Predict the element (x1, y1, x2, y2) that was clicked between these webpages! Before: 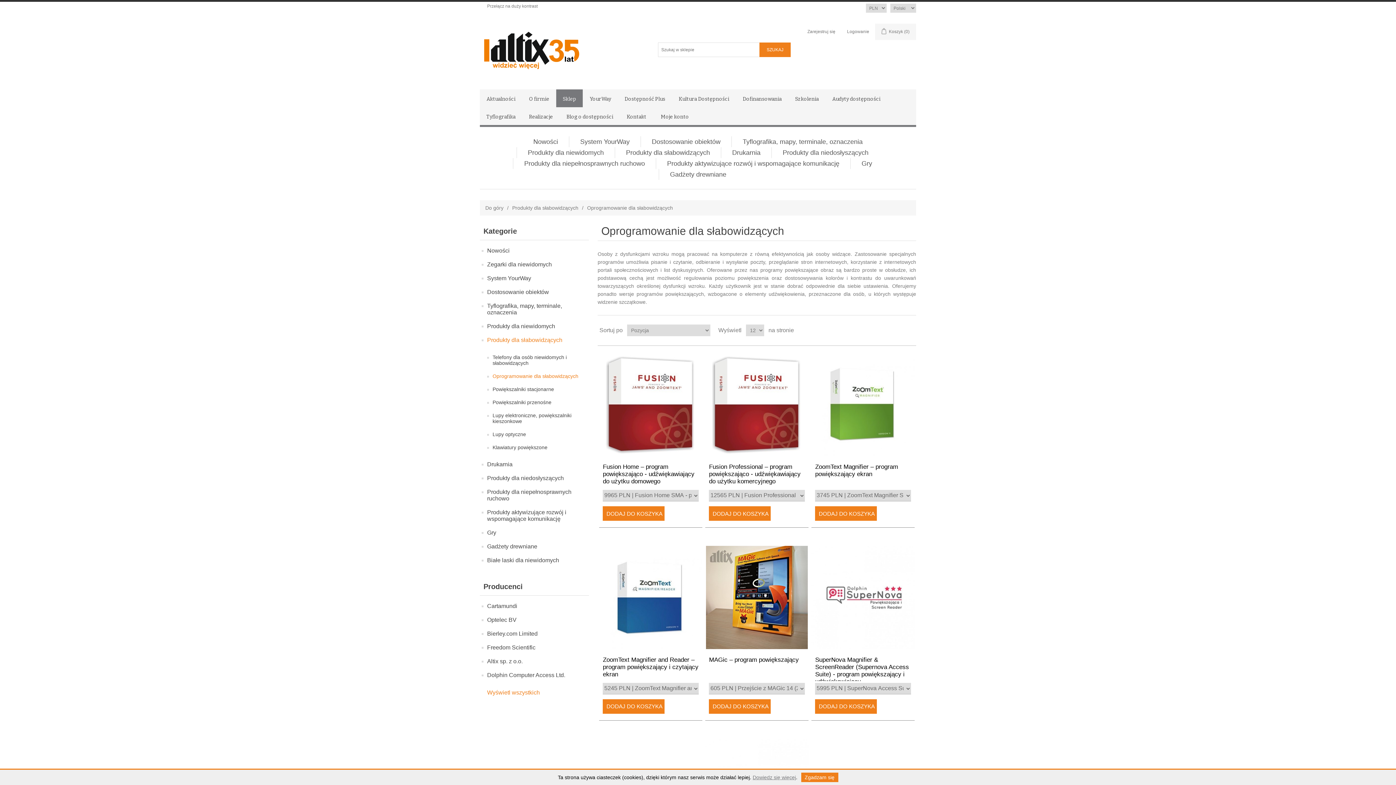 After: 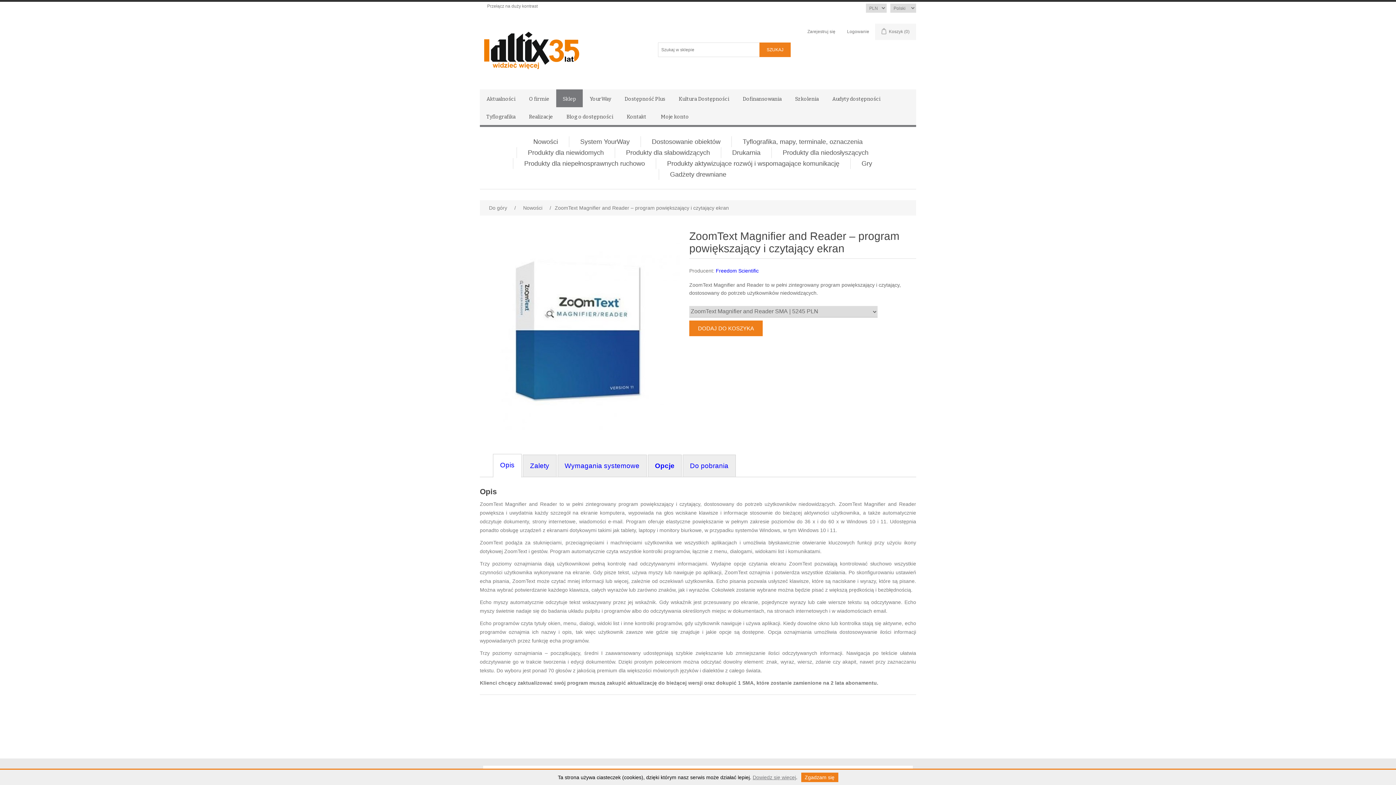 Action: bbox: (599, 546, 702, 649)